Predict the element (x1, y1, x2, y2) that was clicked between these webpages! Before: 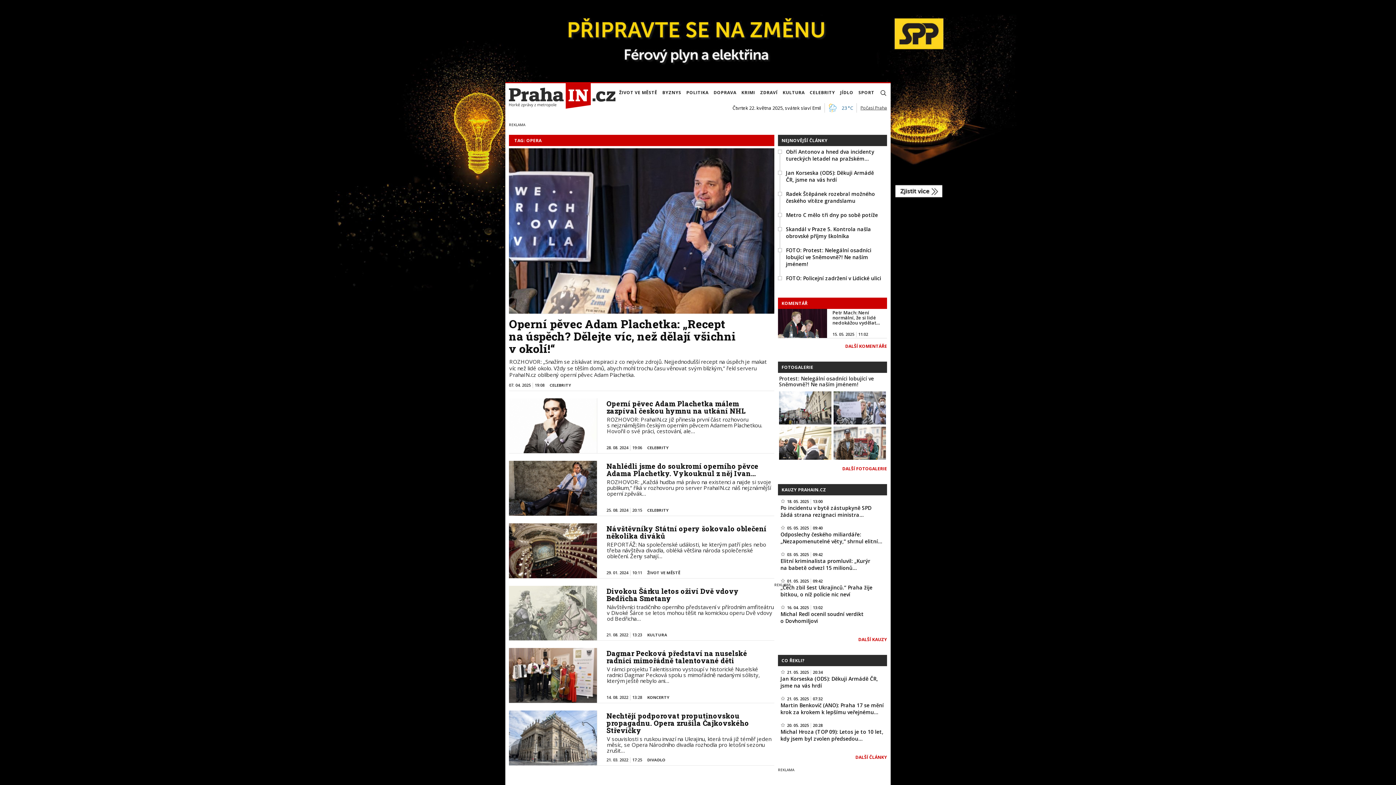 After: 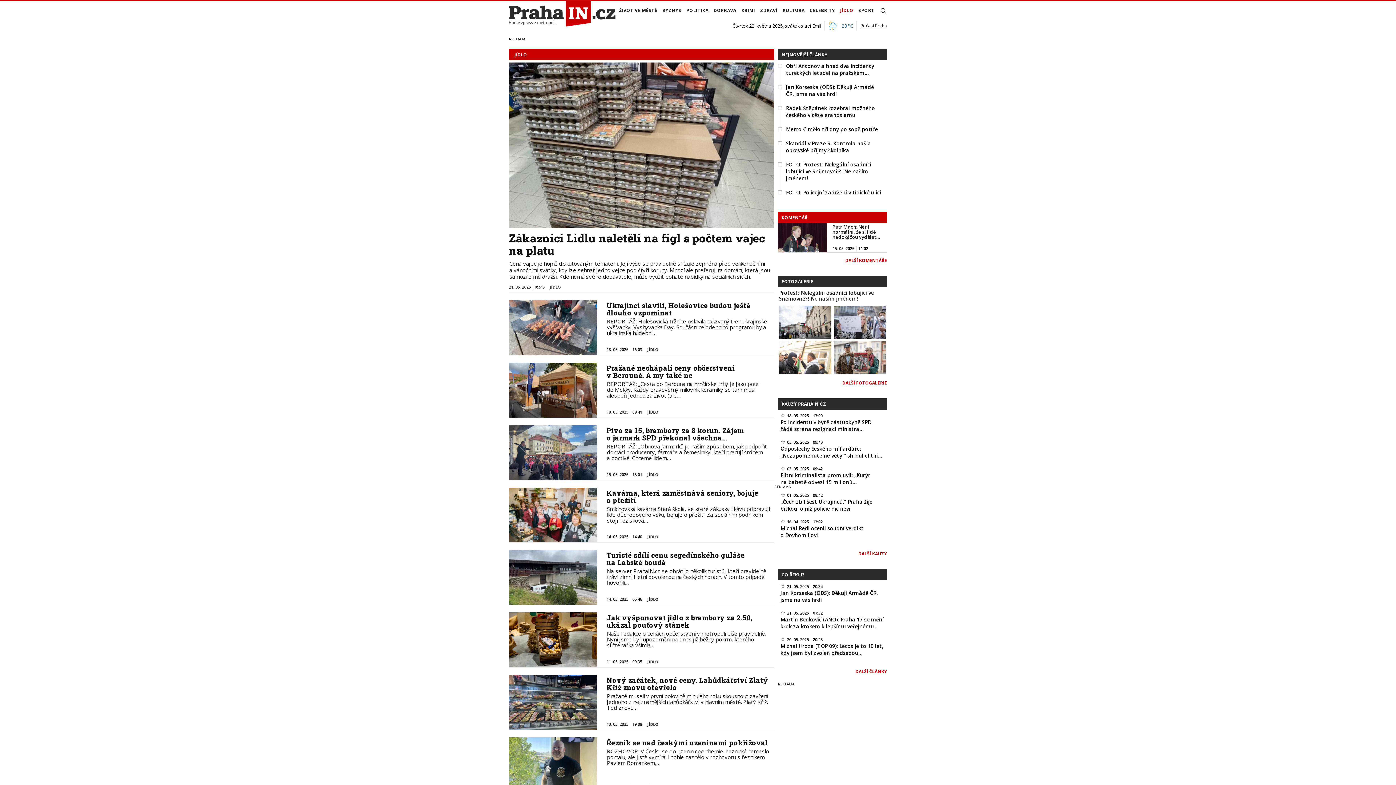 Action: bbox: (838, 85, 855, 99) label: JÍDLO